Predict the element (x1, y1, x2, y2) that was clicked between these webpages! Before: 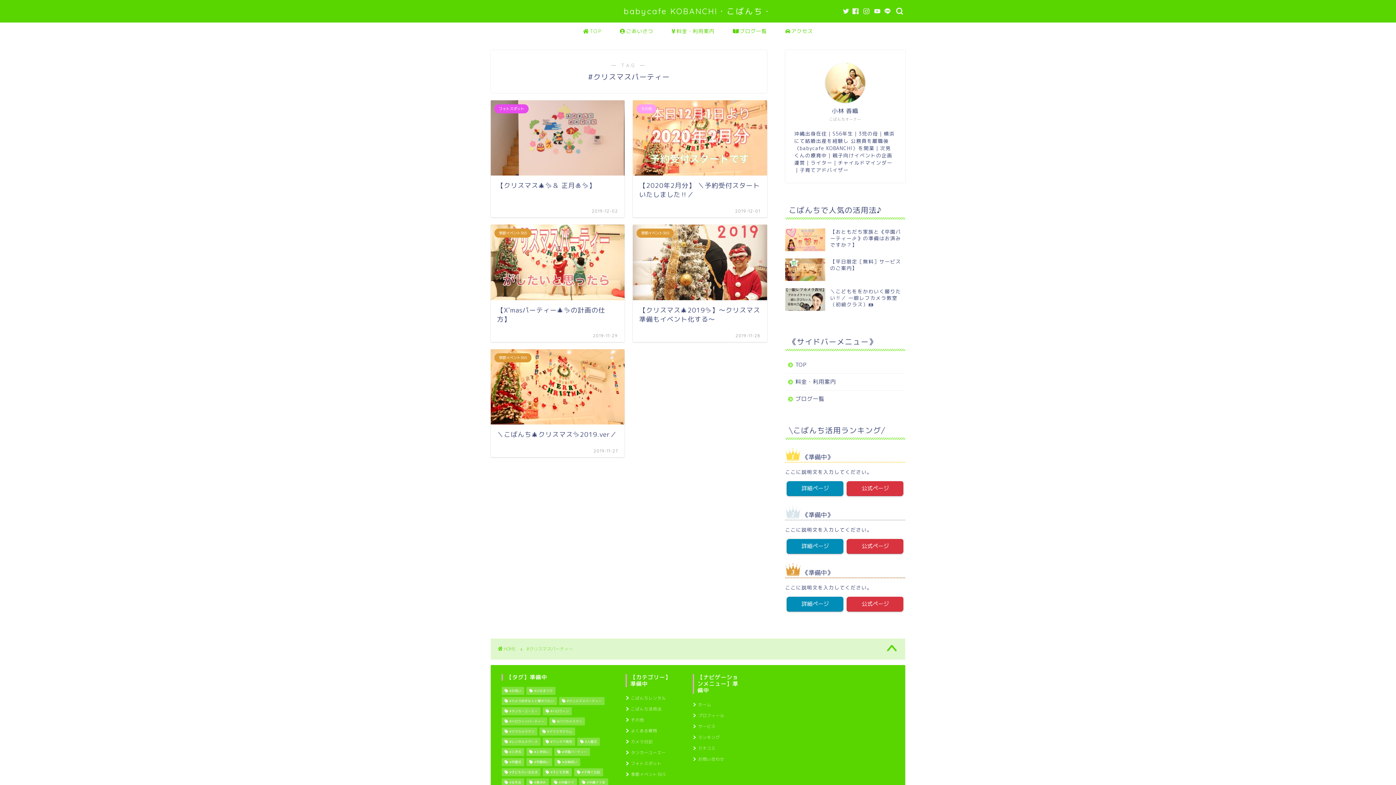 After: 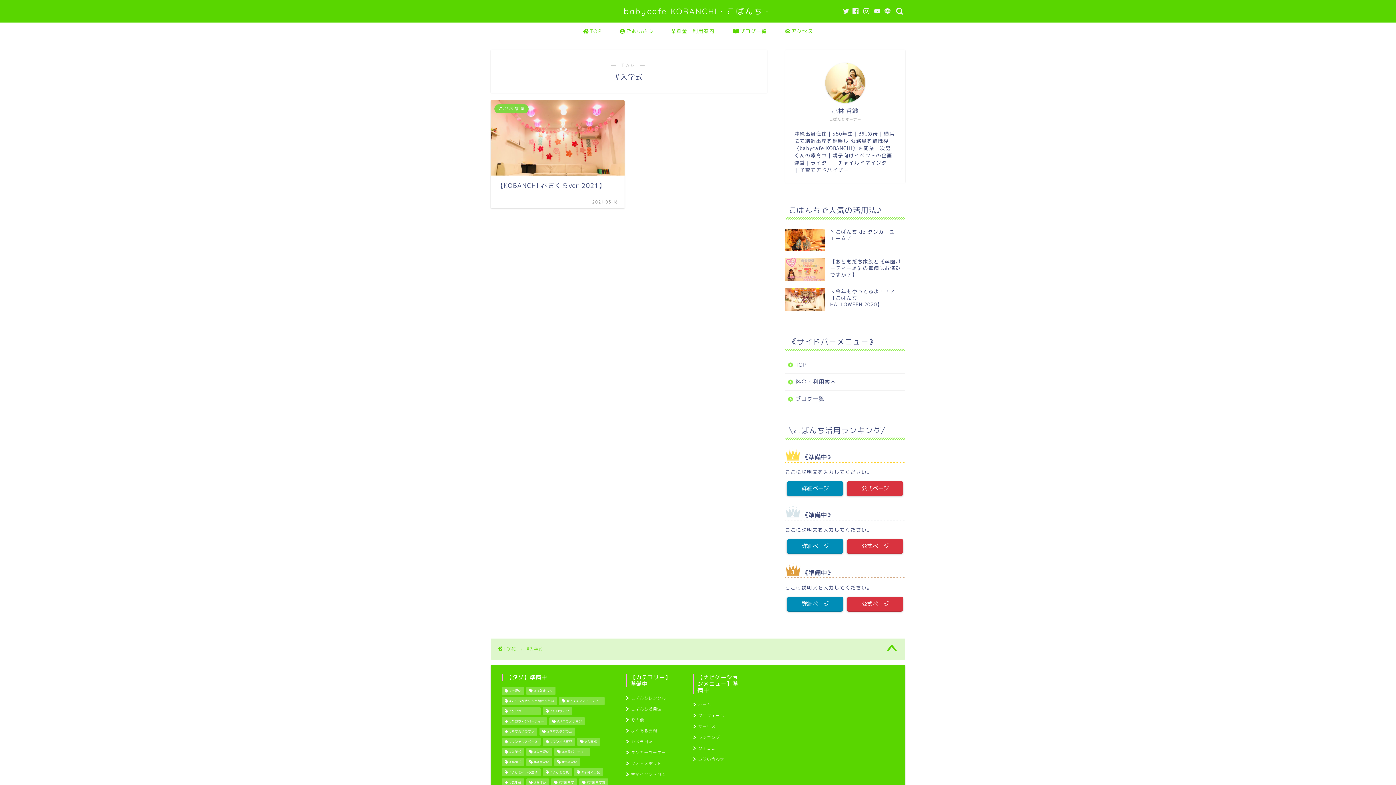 Action: bbox: (501, 748, 524, 756) label: #入学式 (1個の項目)